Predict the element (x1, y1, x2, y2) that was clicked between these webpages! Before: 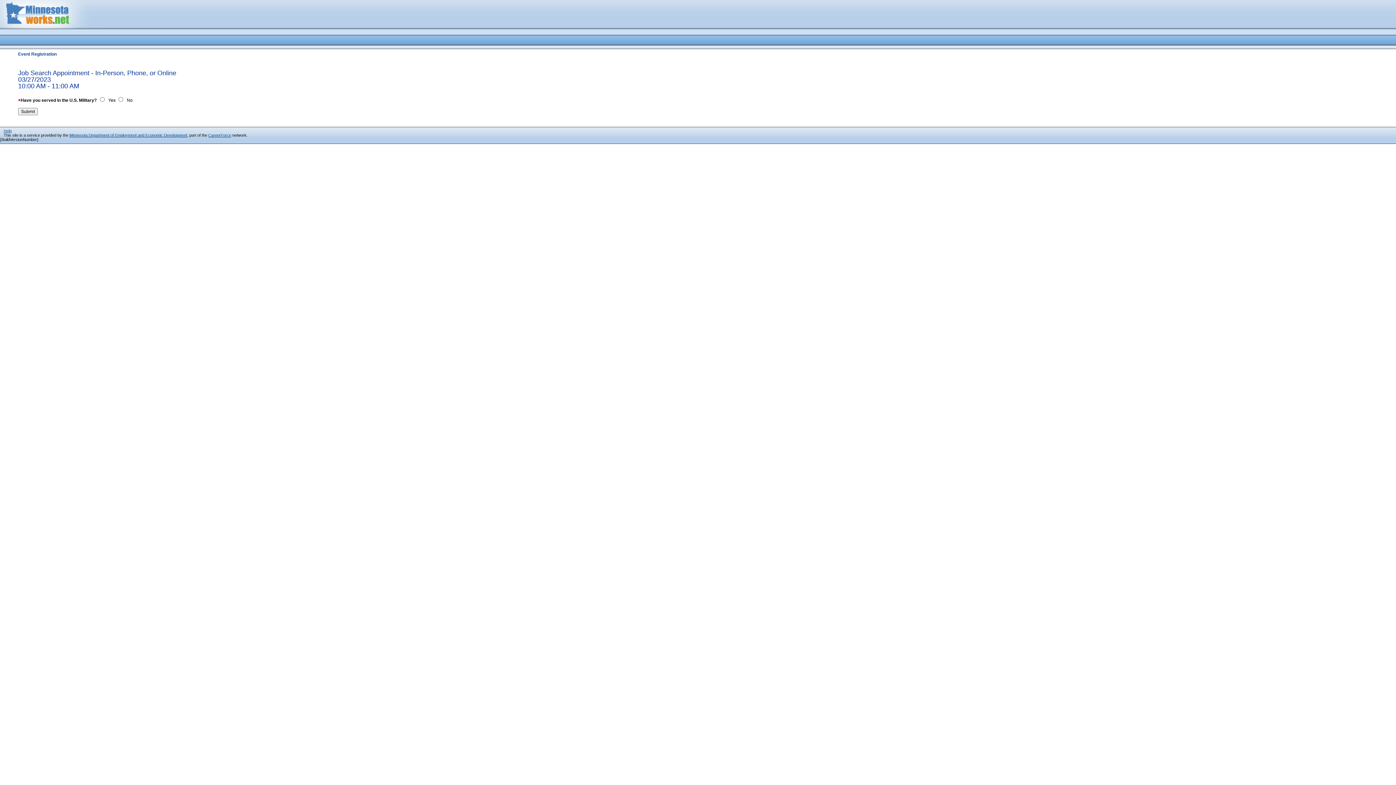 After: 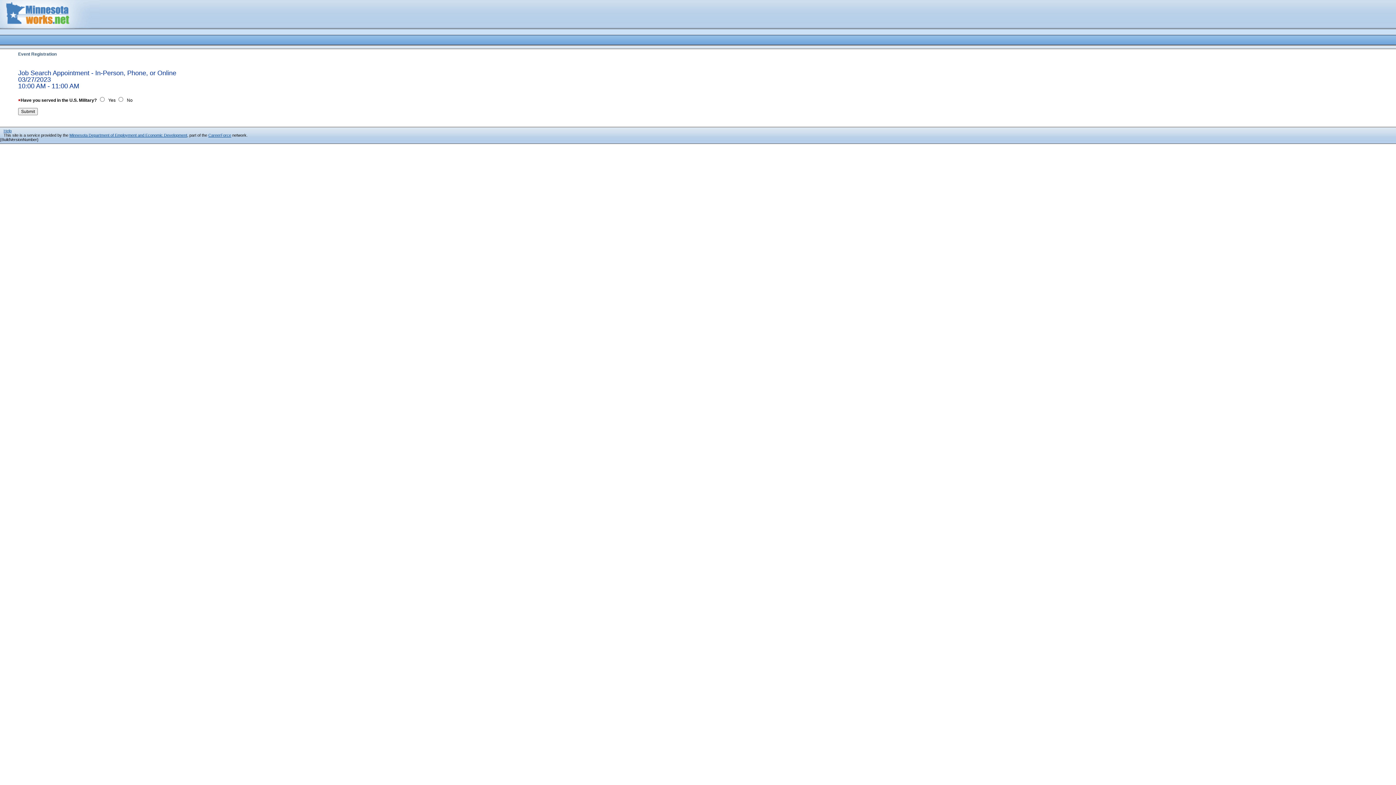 Action: label: Event Registration bbox: (18, 50, 56, 56)